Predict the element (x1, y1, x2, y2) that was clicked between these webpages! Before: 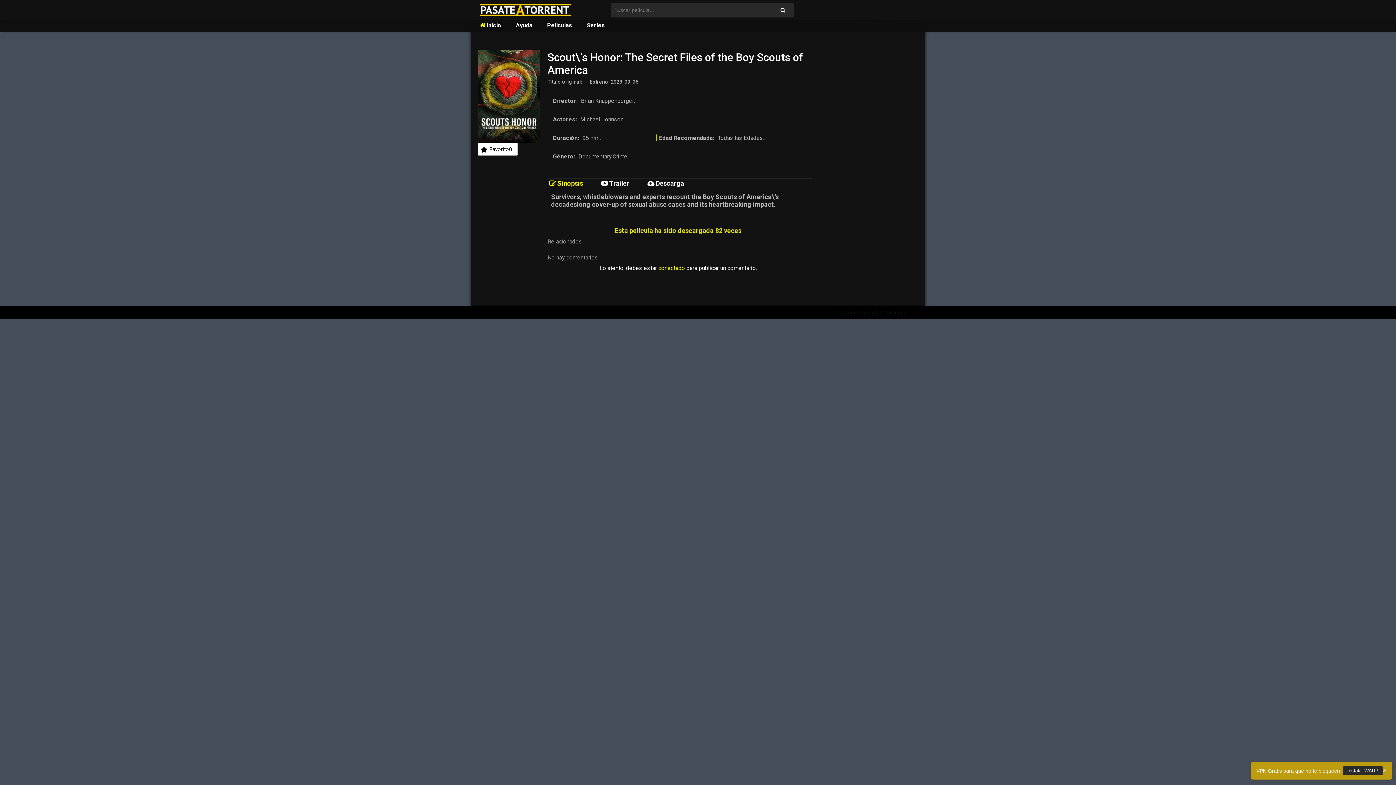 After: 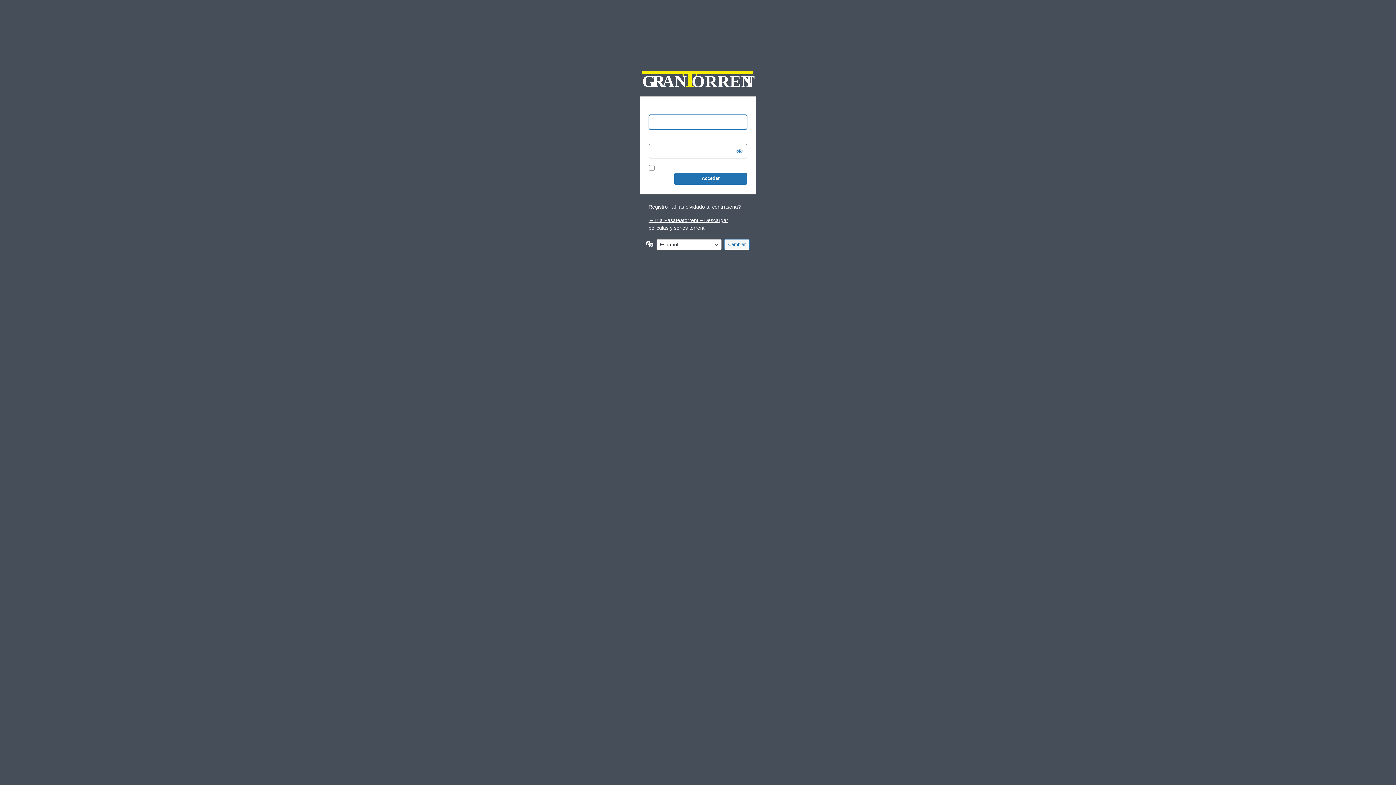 Action: bbox: (658, 264, 685, 271) label: conectado